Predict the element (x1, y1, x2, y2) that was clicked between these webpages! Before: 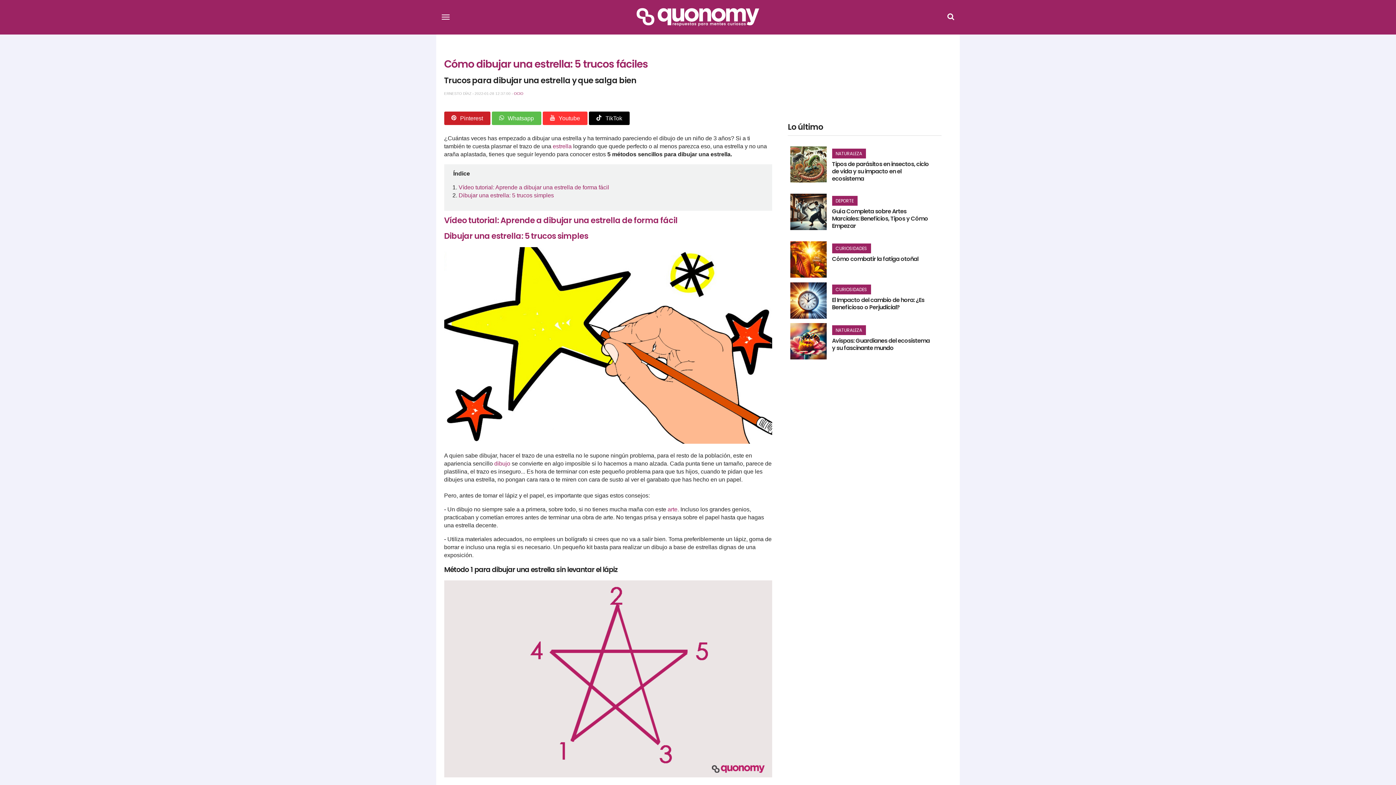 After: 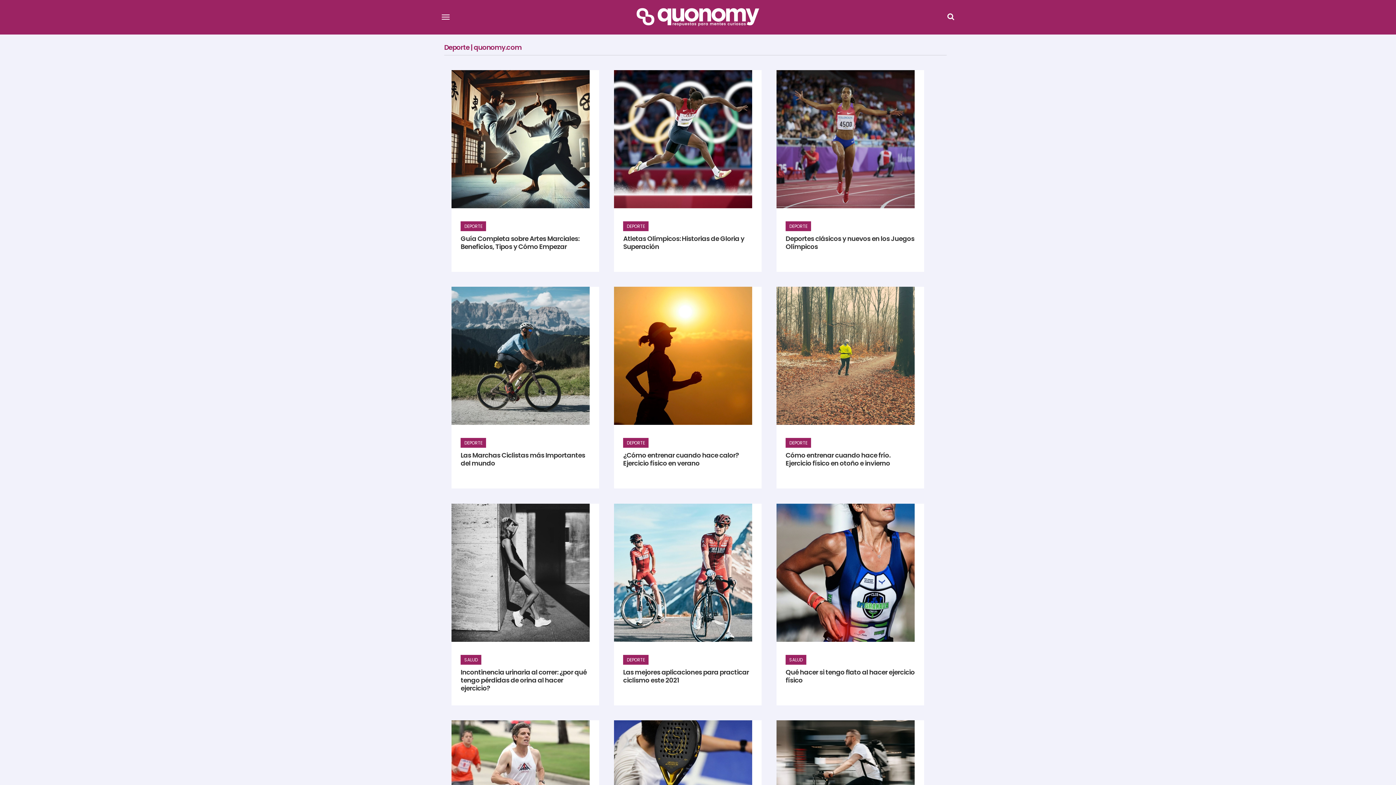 Action: bbox: (835, 197, 854, 204) label: DEPORTE